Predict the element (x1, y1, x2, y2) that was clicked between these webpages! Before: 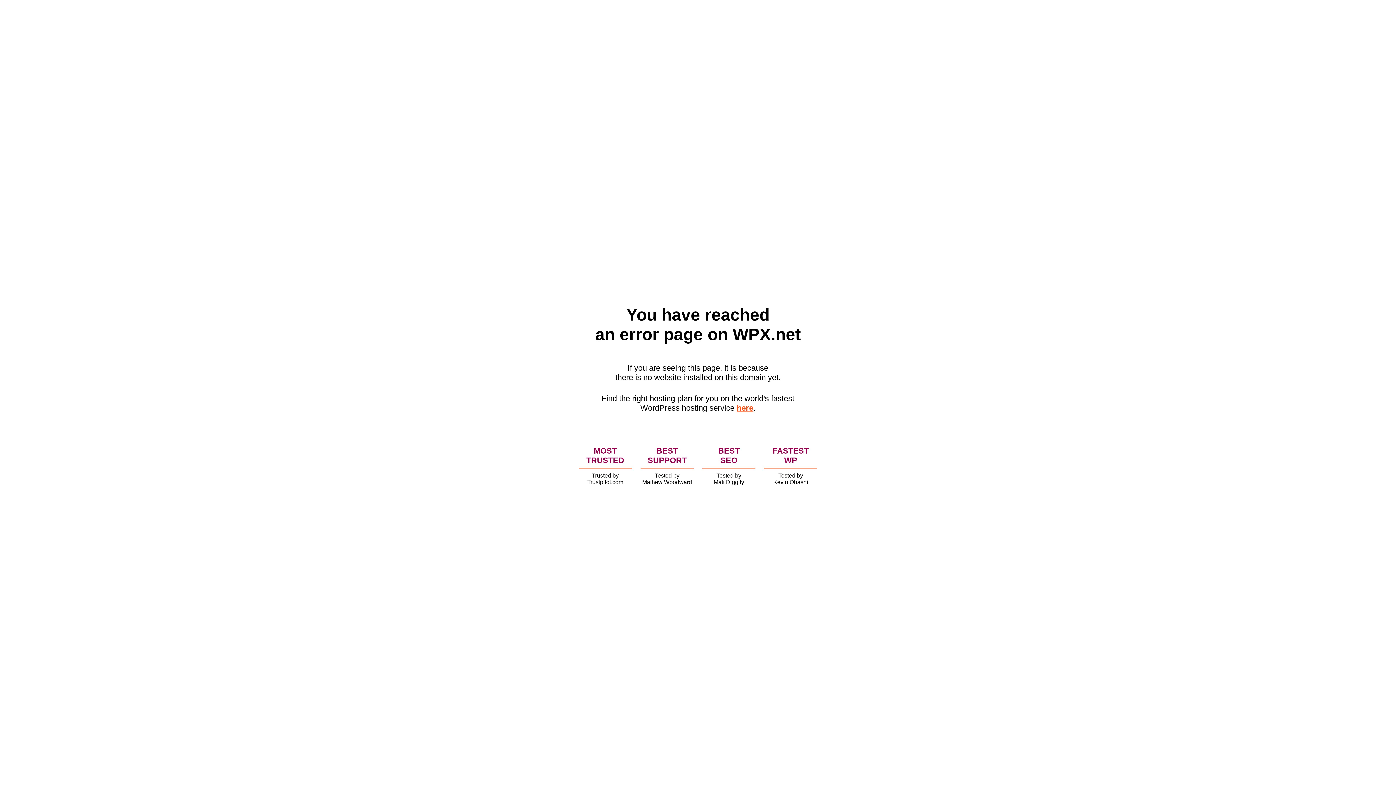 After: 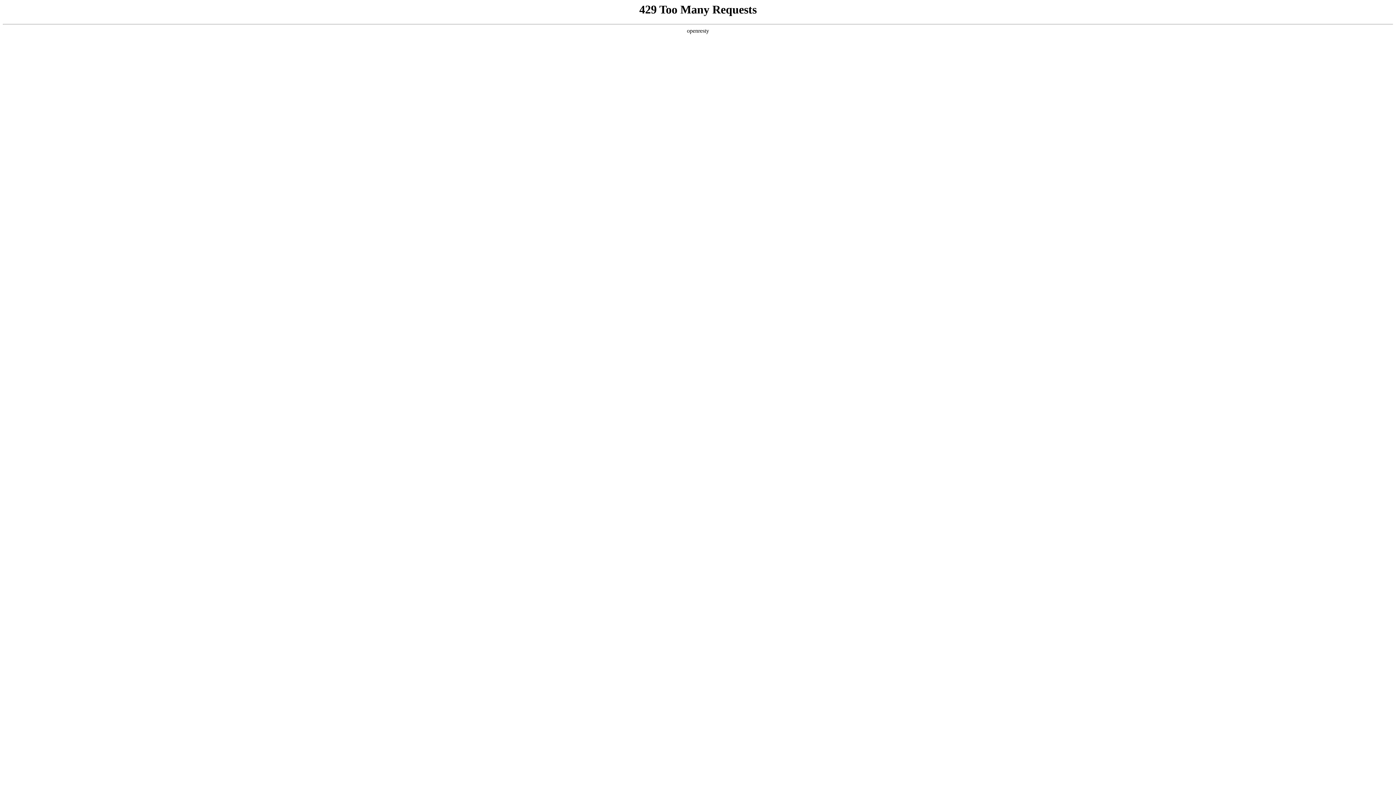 Action: label: here bbox: (736, 403, 753, 412)